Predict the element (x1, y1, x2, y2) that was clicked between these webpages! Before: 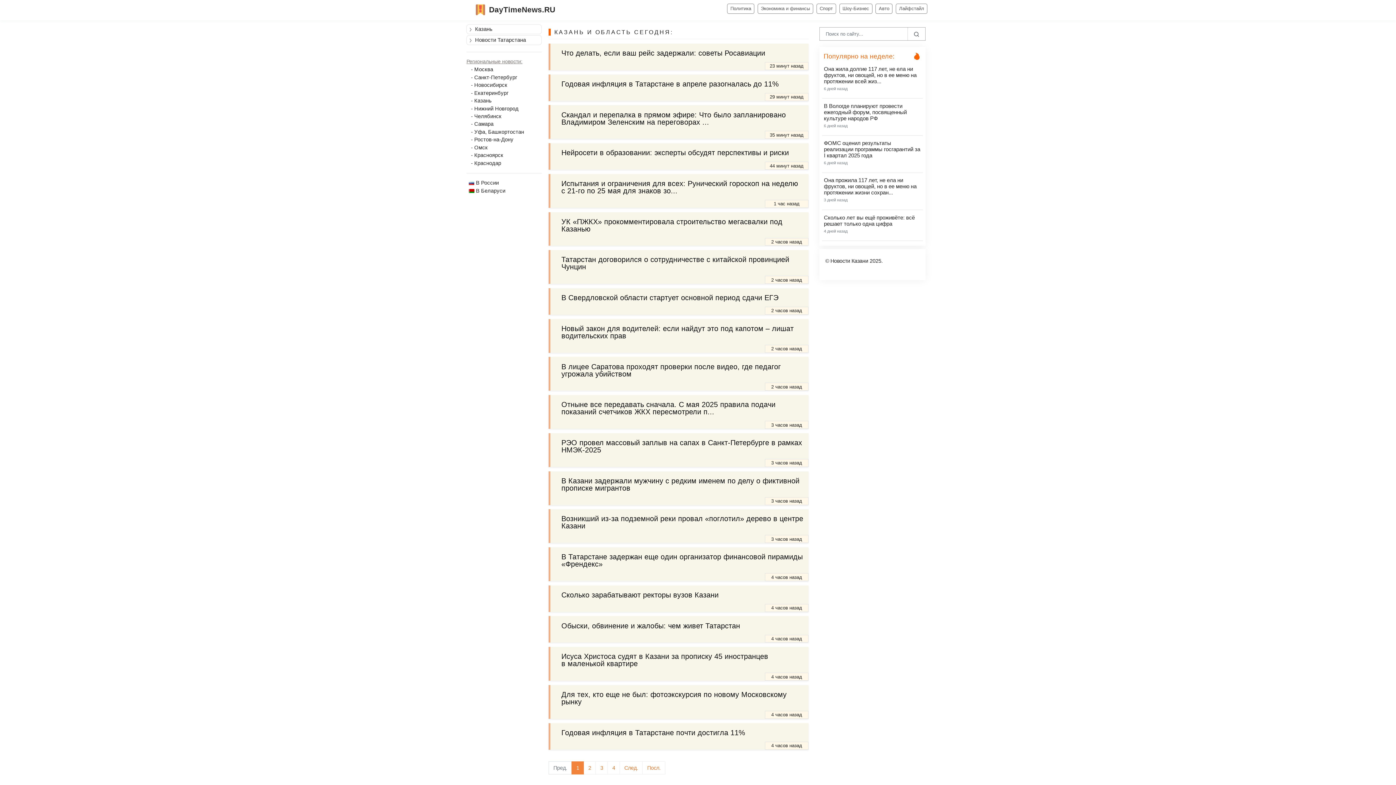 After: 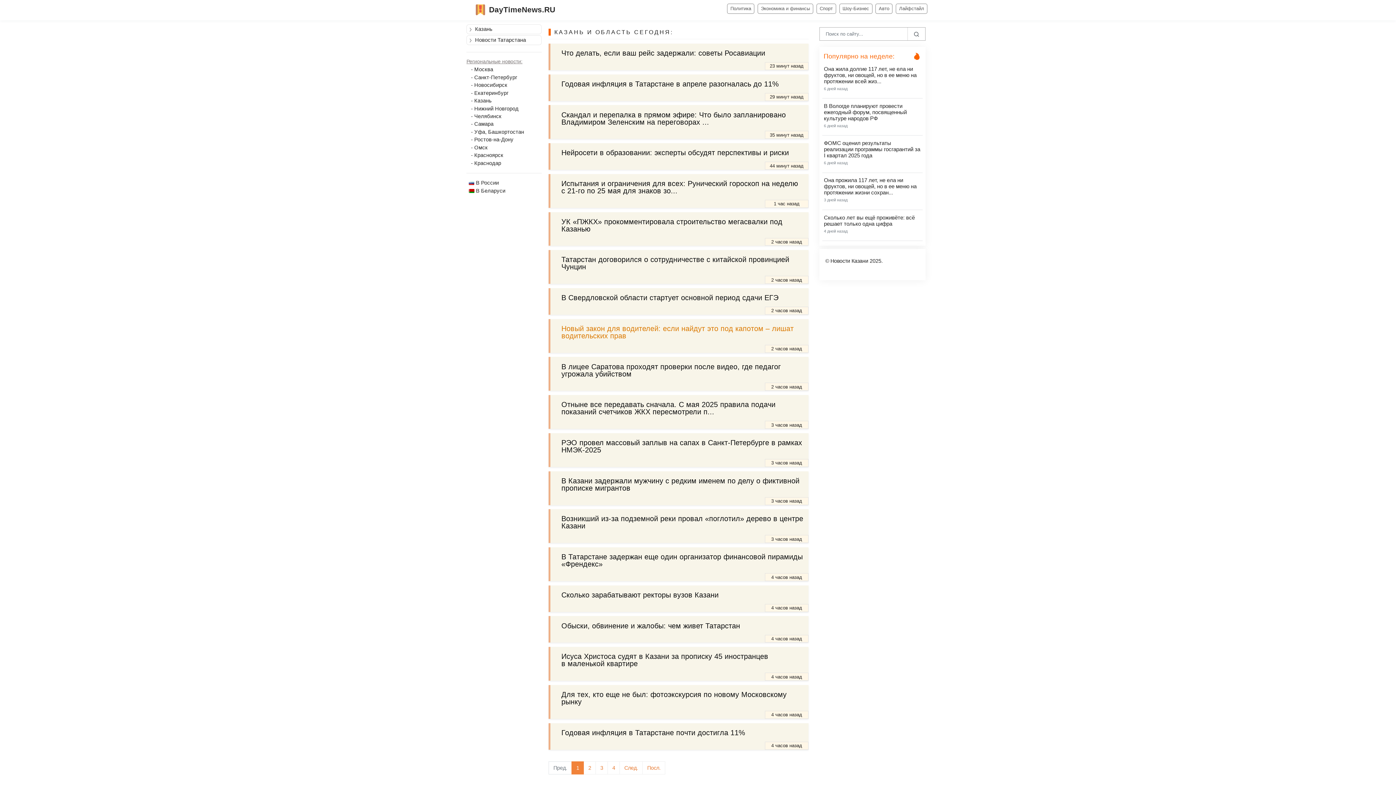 Action: bbox: (559, 323, 803, 345) label: Новый закон для водителей: если найдут это под капотом – лишат водительских прав